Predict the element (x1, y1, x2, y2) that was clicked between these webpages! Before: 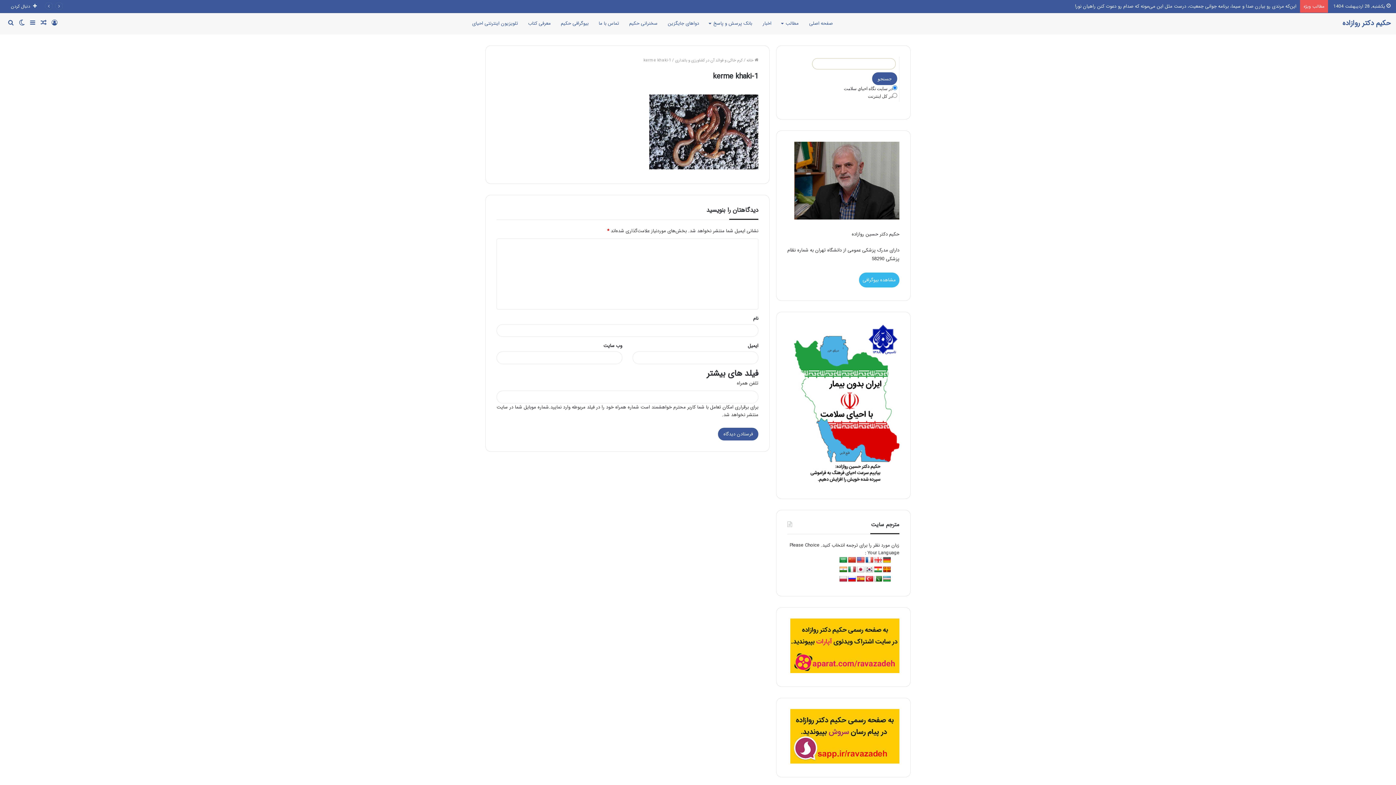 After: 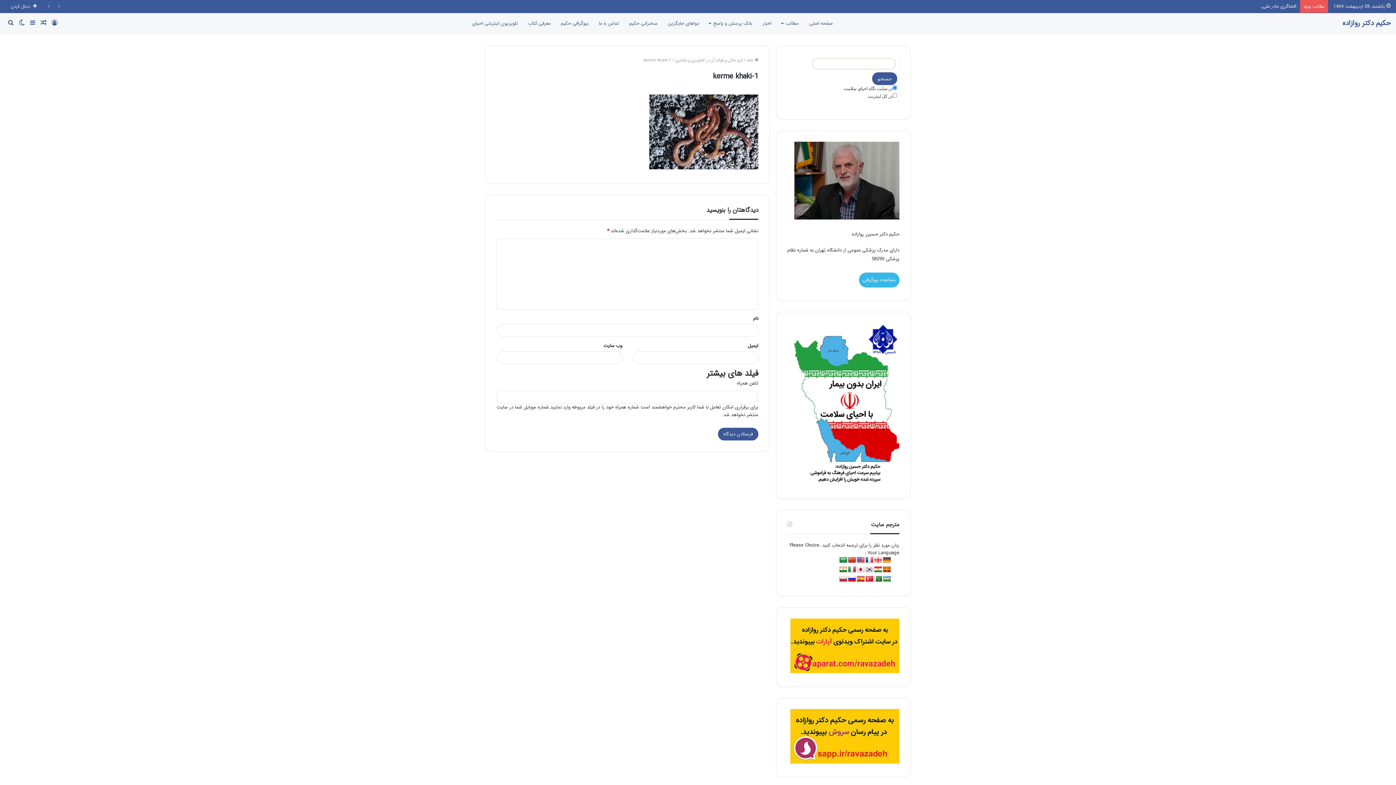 Action: bbox: (865, 566, 873, 573)